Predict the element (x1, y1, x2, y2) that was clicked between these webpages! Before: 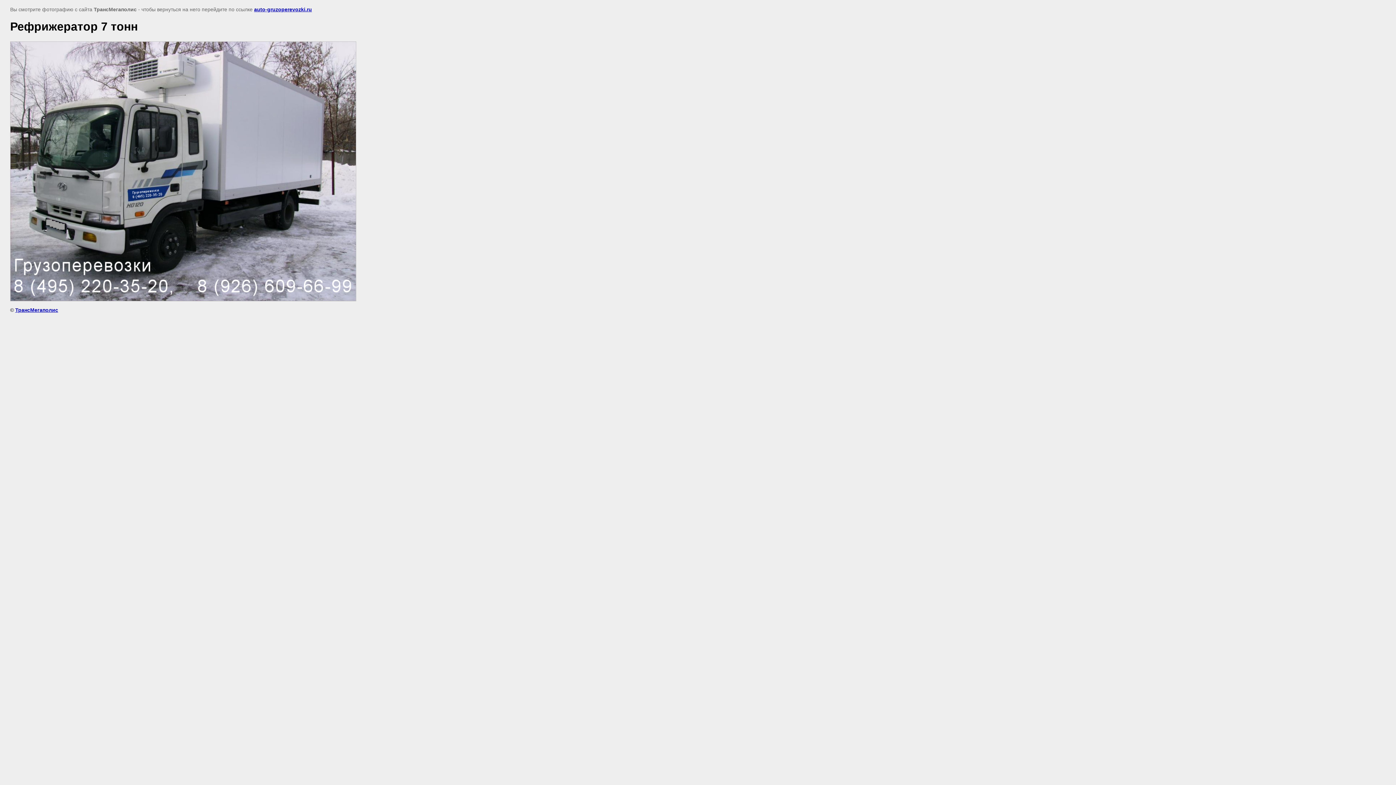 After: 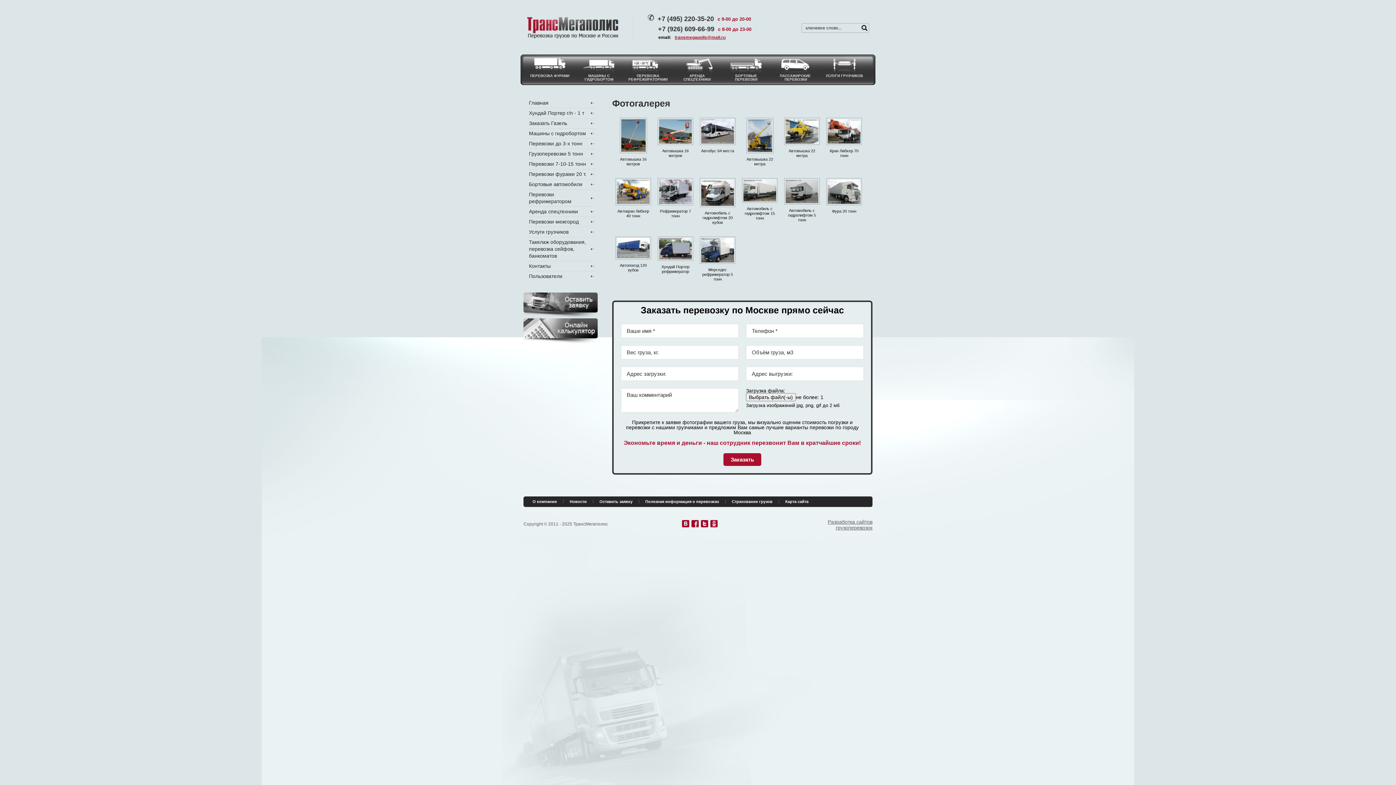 Action: bbox: (254, 6, 312, 12) label: auto-gruzoperevozki.ru